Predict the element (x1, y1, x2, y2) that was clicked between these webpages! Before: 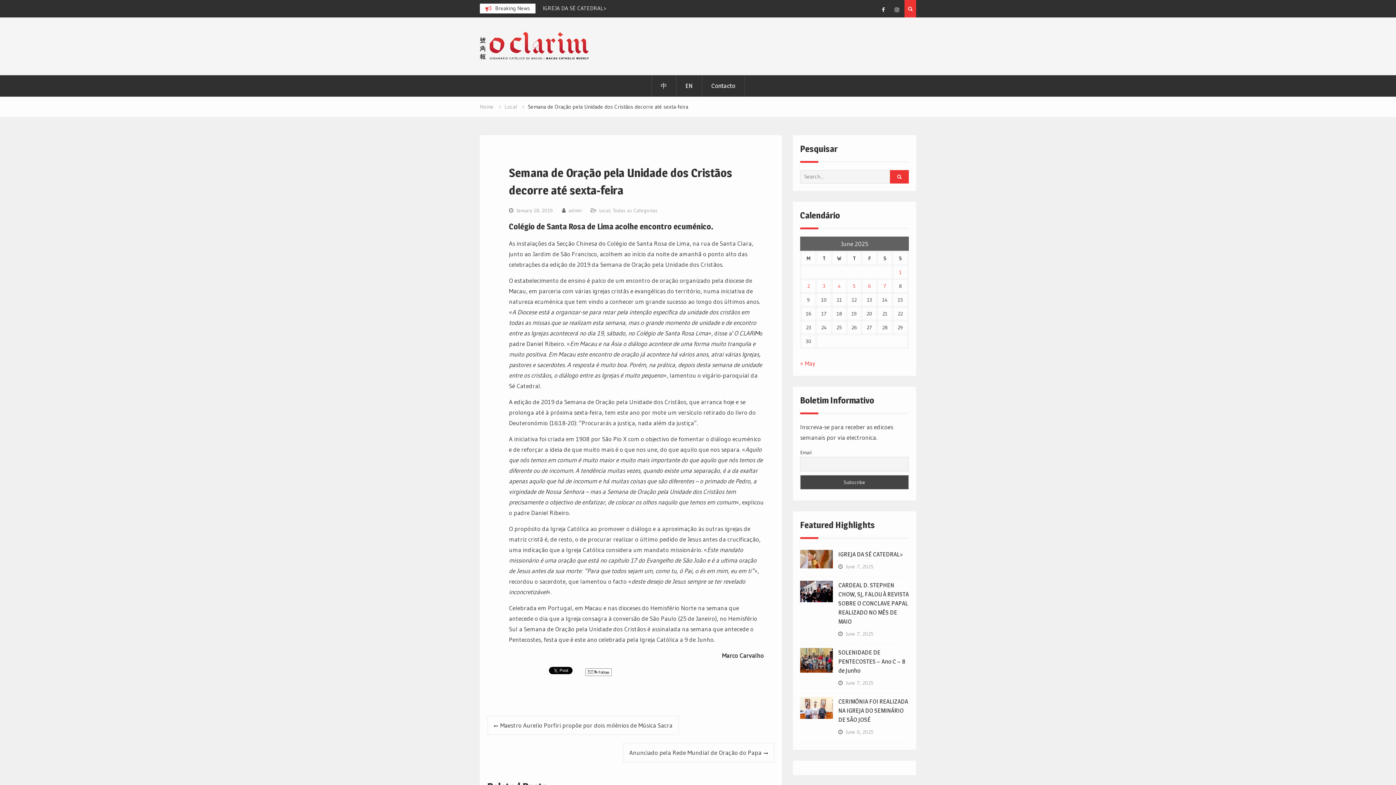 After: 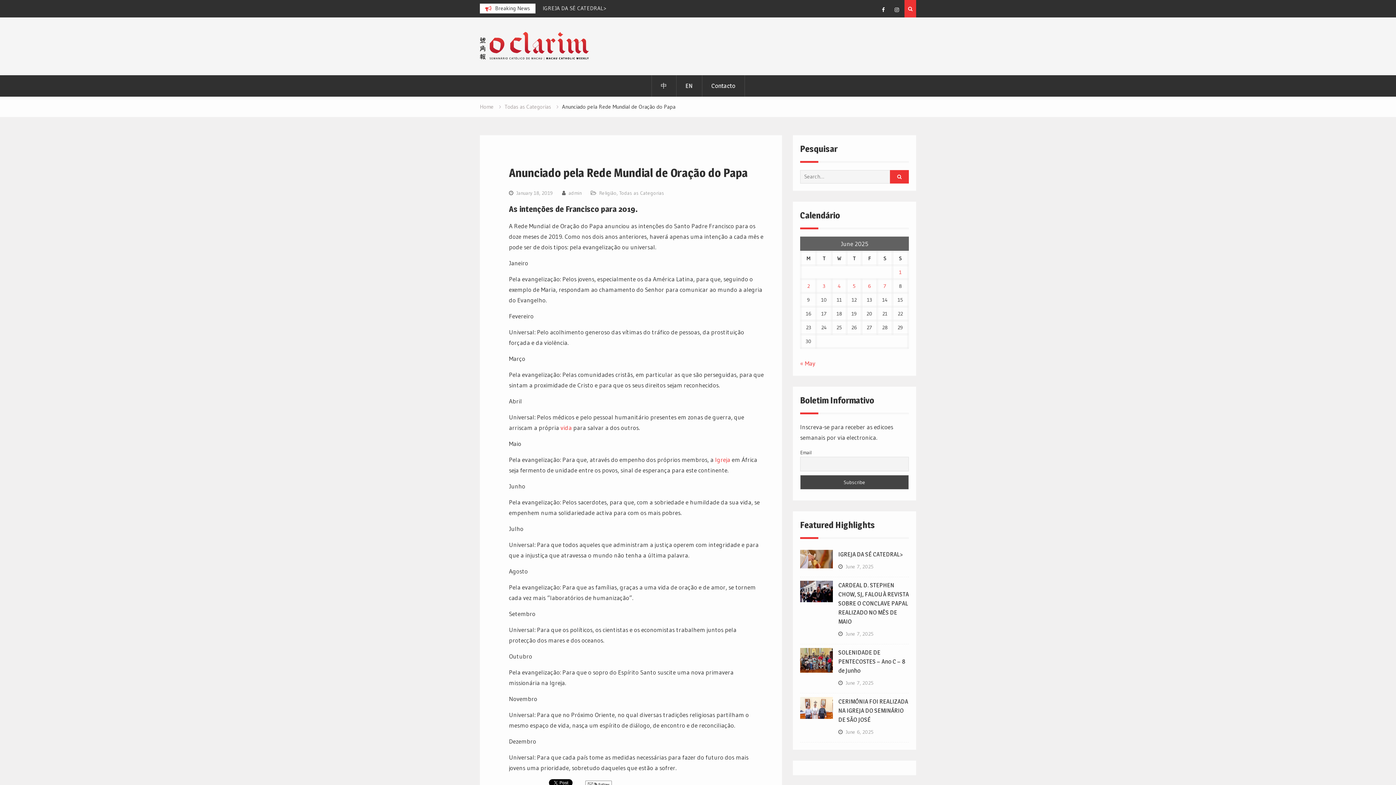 Action: bbox: (622, 742, 774, 762) label: Anunciado pela Rede Mundial de Oração do Papa